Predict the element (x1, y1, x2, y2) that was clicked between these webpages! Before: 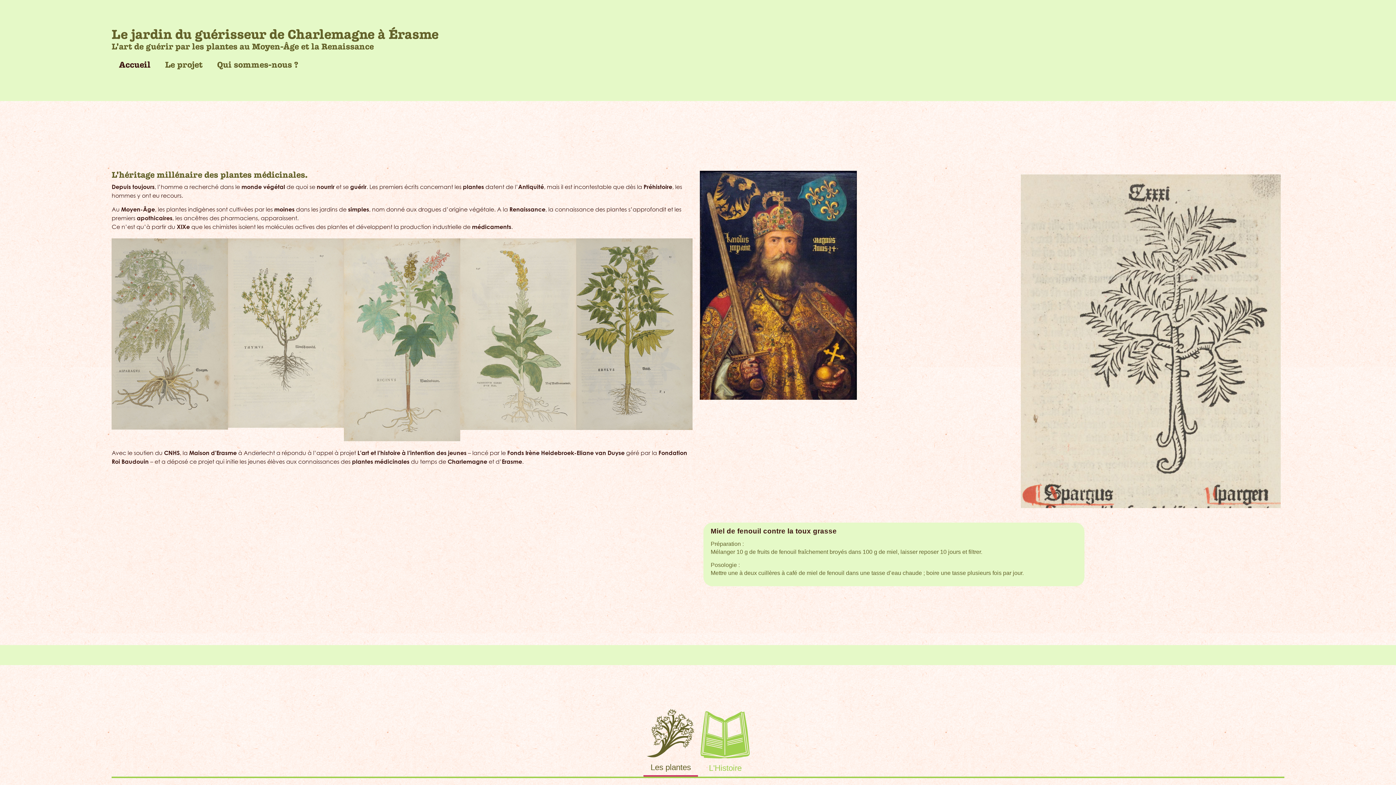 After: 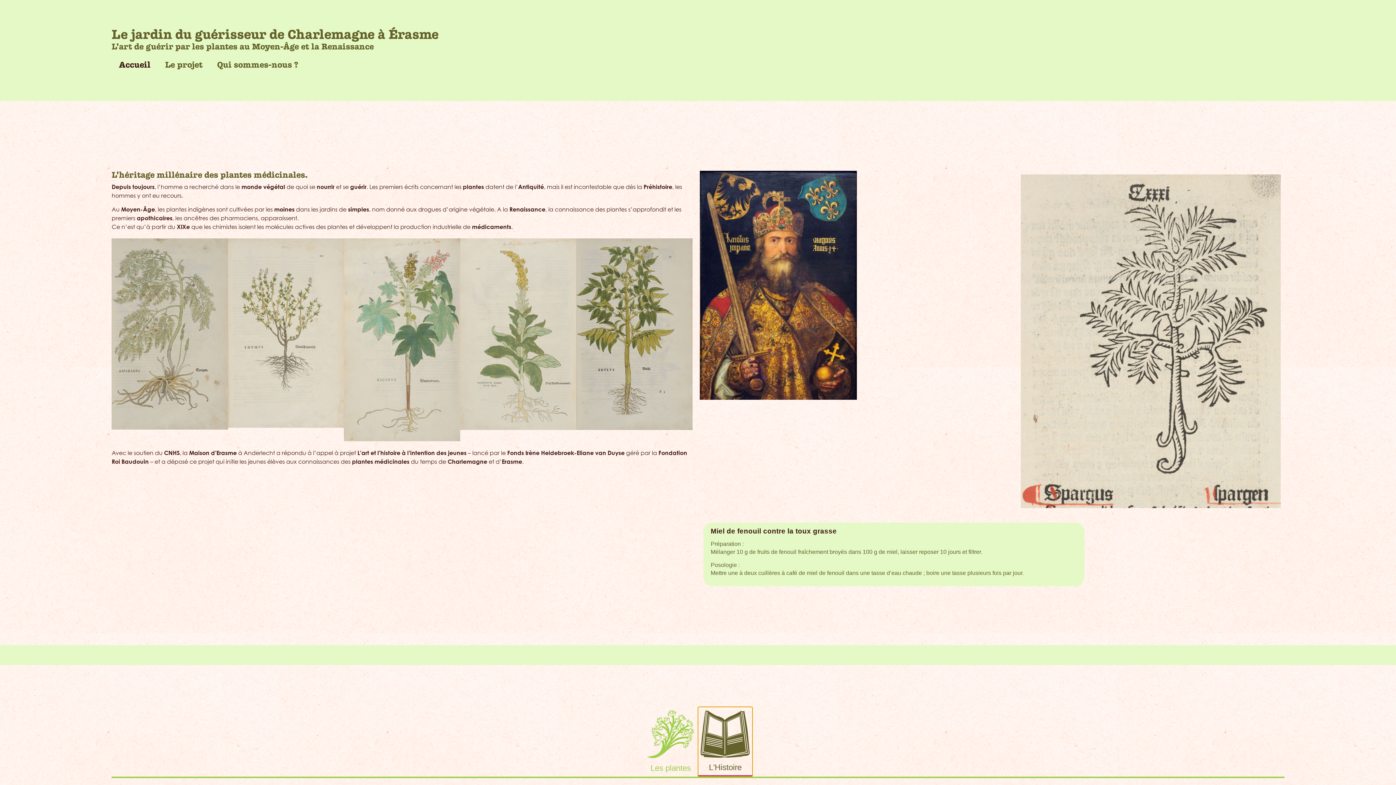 Action: bbox: (698, 707, 752, 777) label: L'Histoire